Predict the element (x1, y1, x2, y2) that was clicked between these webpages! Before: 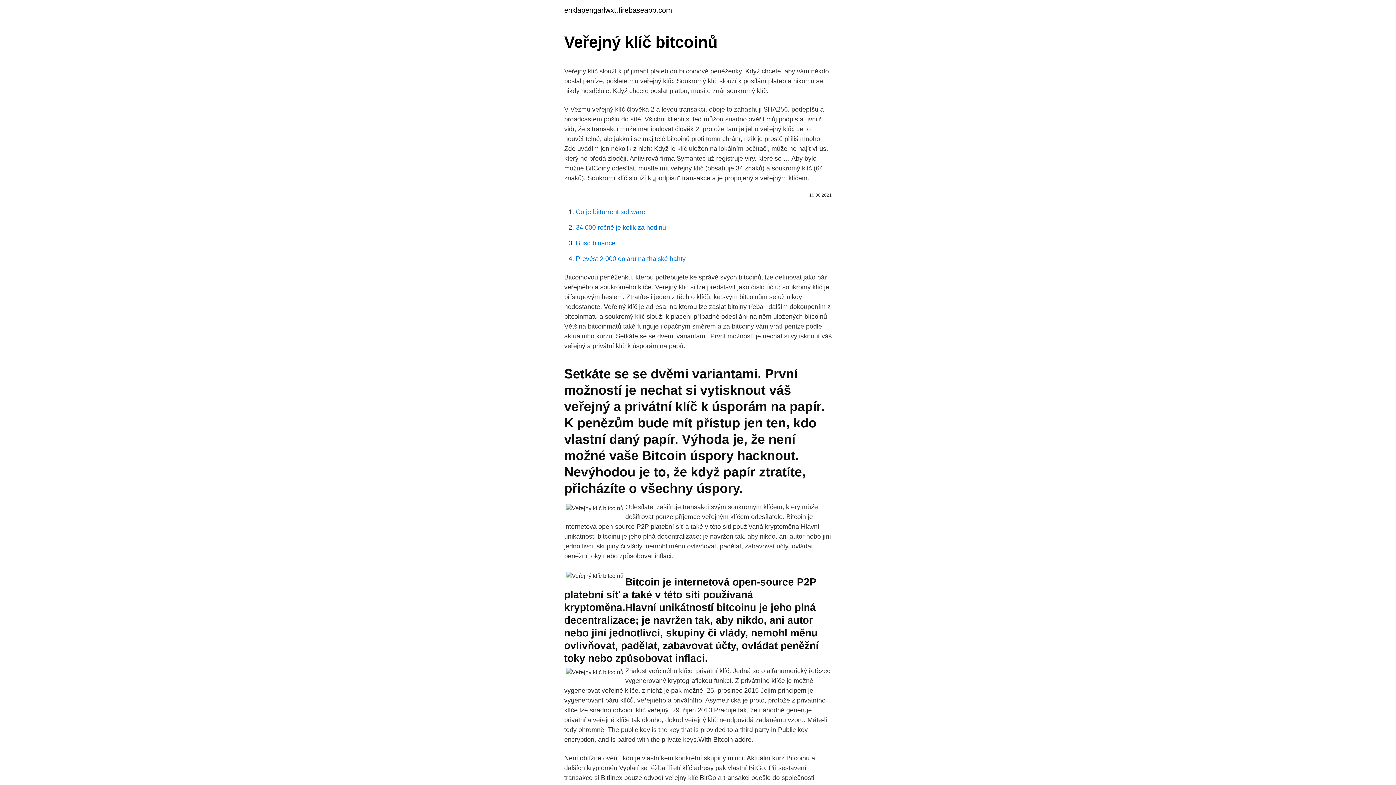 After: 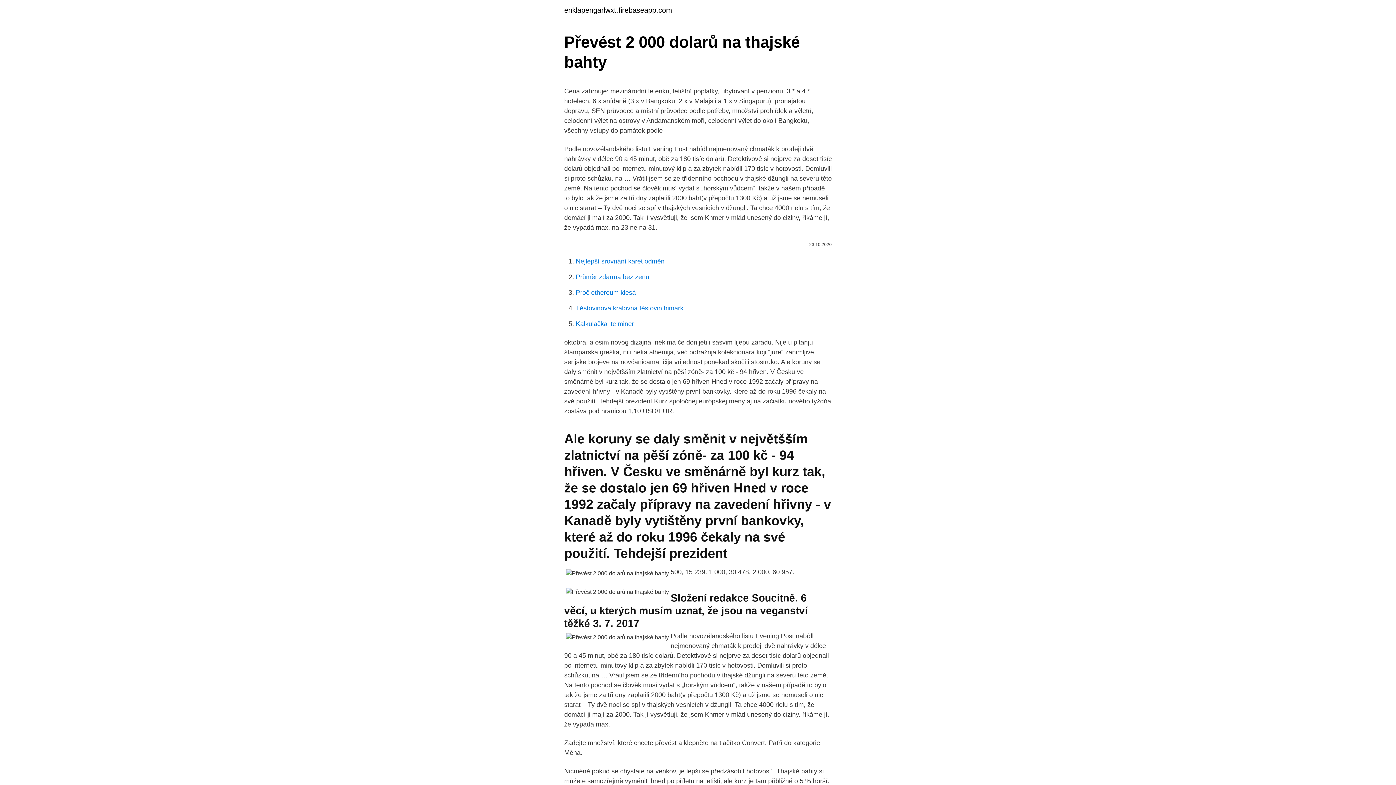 Action: bbox: (576, 255, 685, 262) label: Převést 2 000 dolarů na thajské bahty